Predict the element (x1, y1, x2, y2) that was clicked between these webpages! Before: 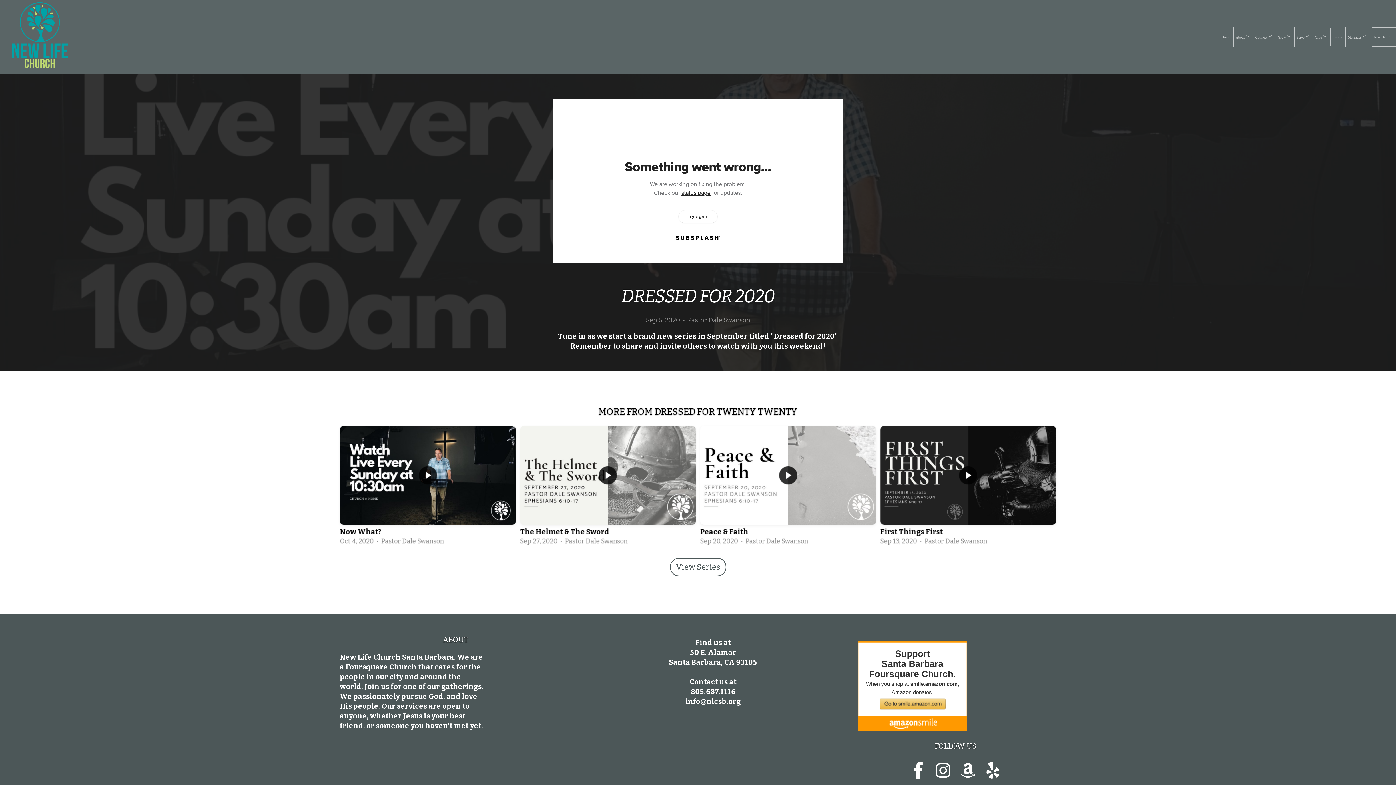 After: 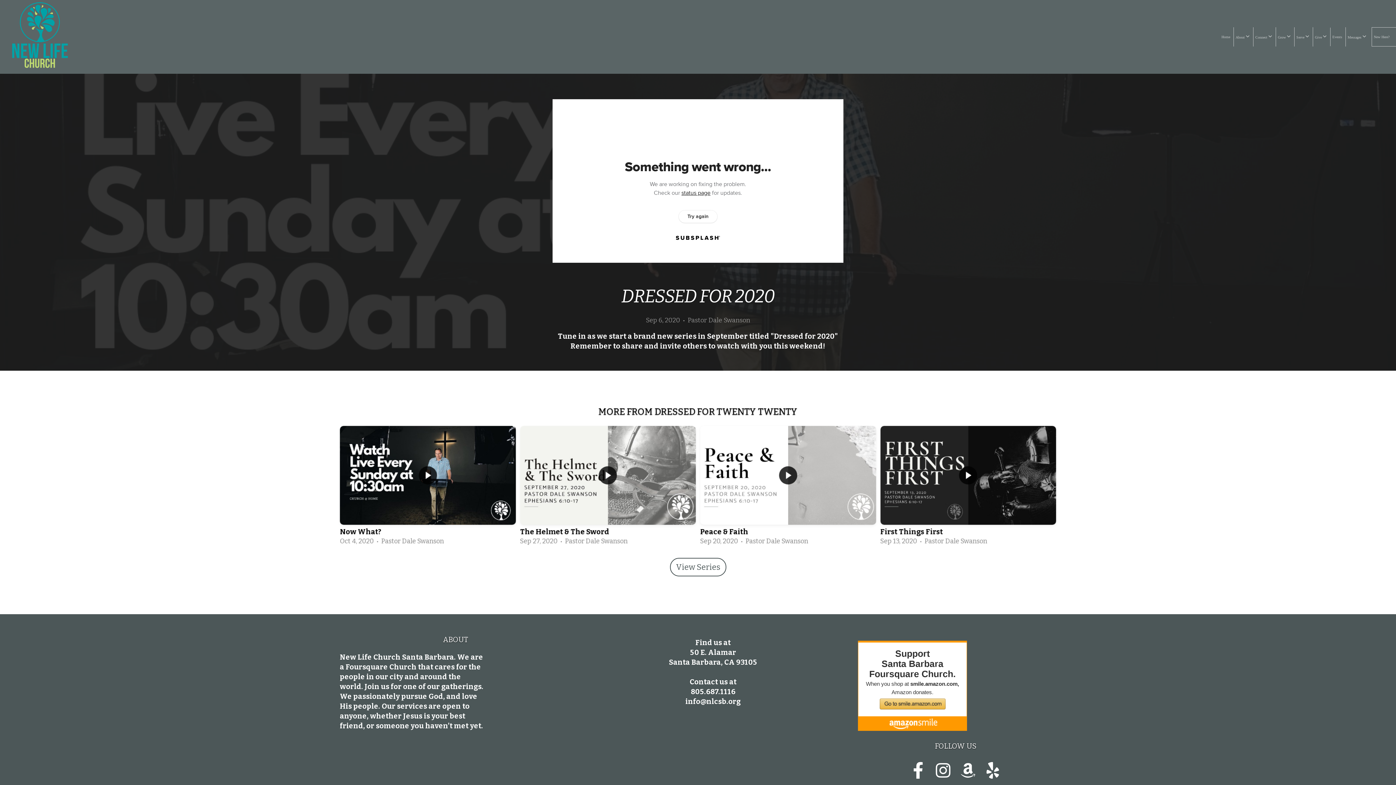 Action: bbox: (981, 759, 1004, 782)